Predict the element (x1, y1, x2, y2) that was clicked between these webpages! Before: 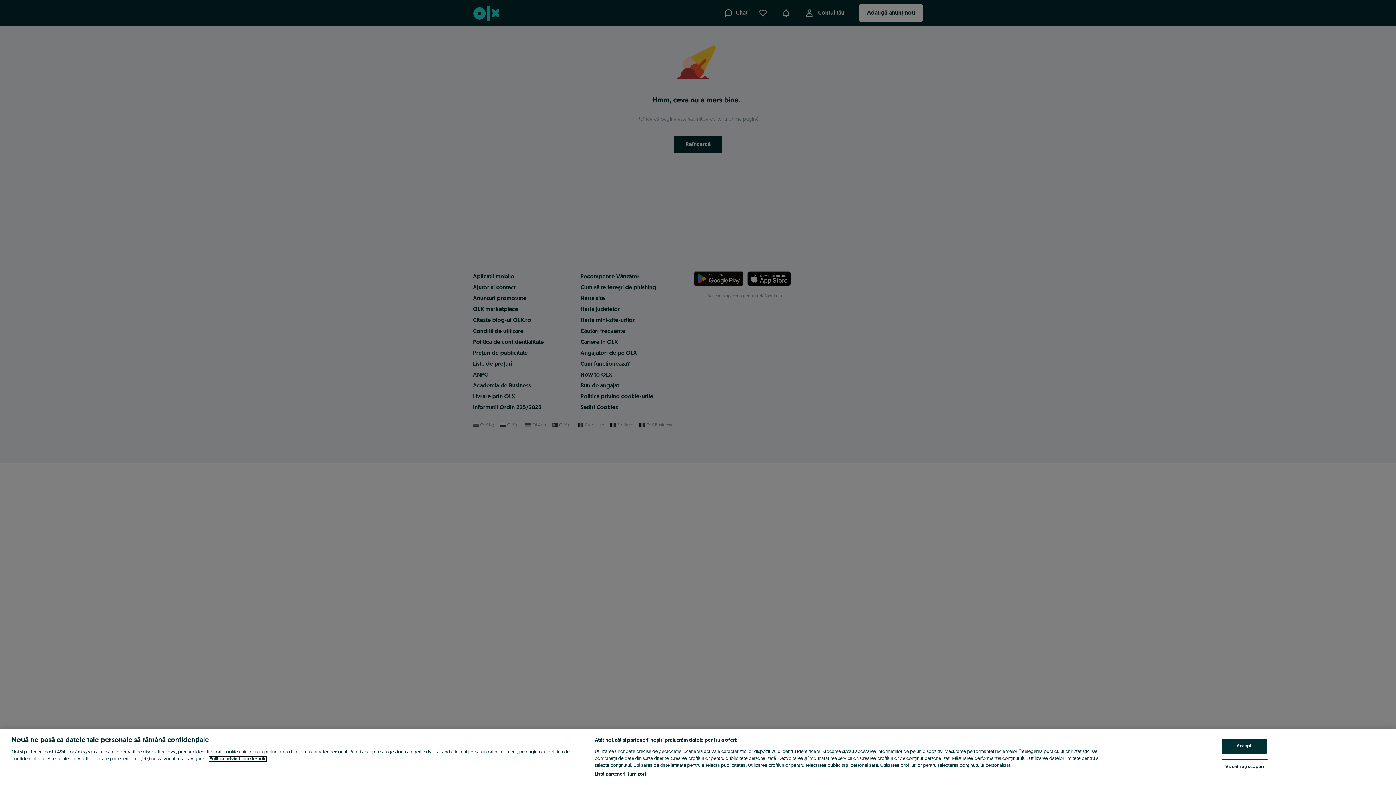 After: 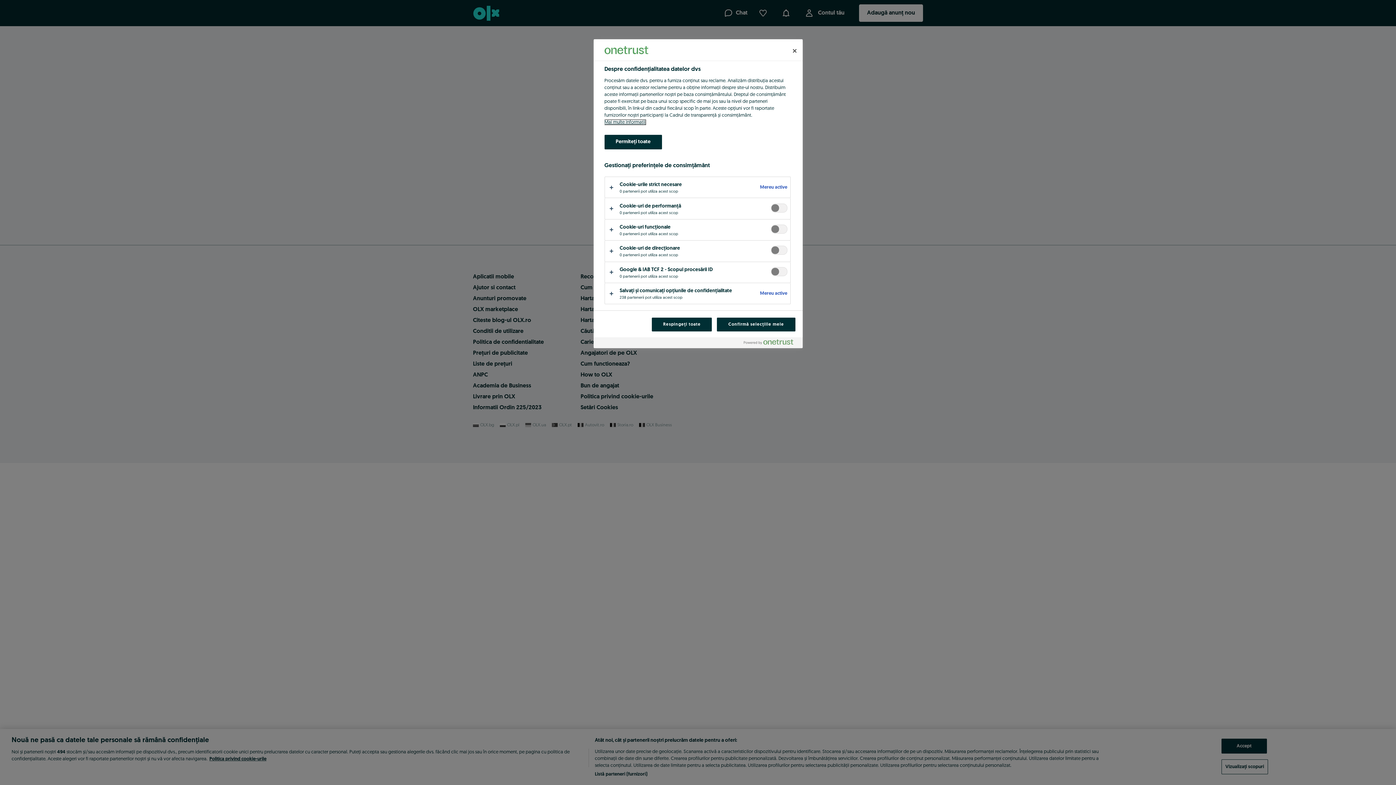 Action: label: Vizualizați scopuri bbox: (1221, 759, 1268, 774)